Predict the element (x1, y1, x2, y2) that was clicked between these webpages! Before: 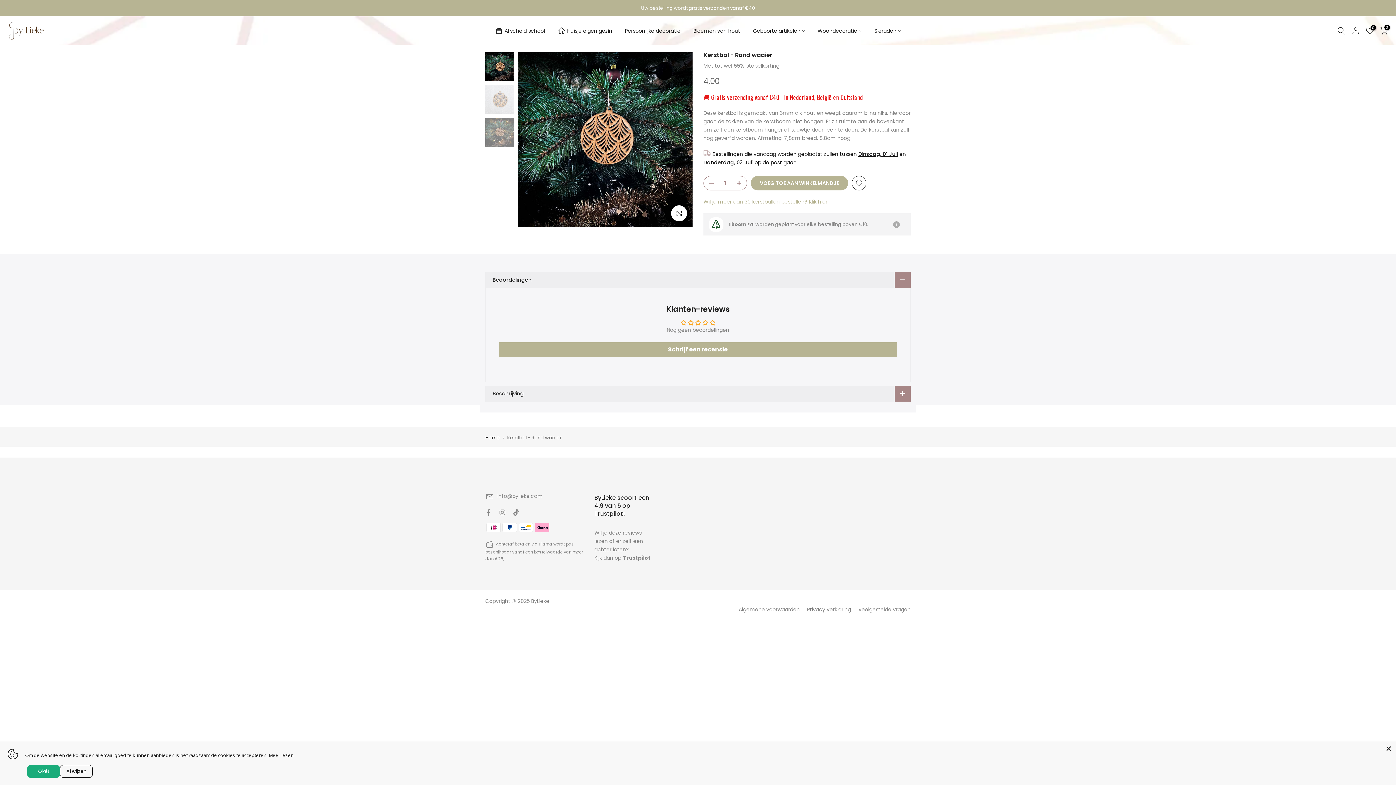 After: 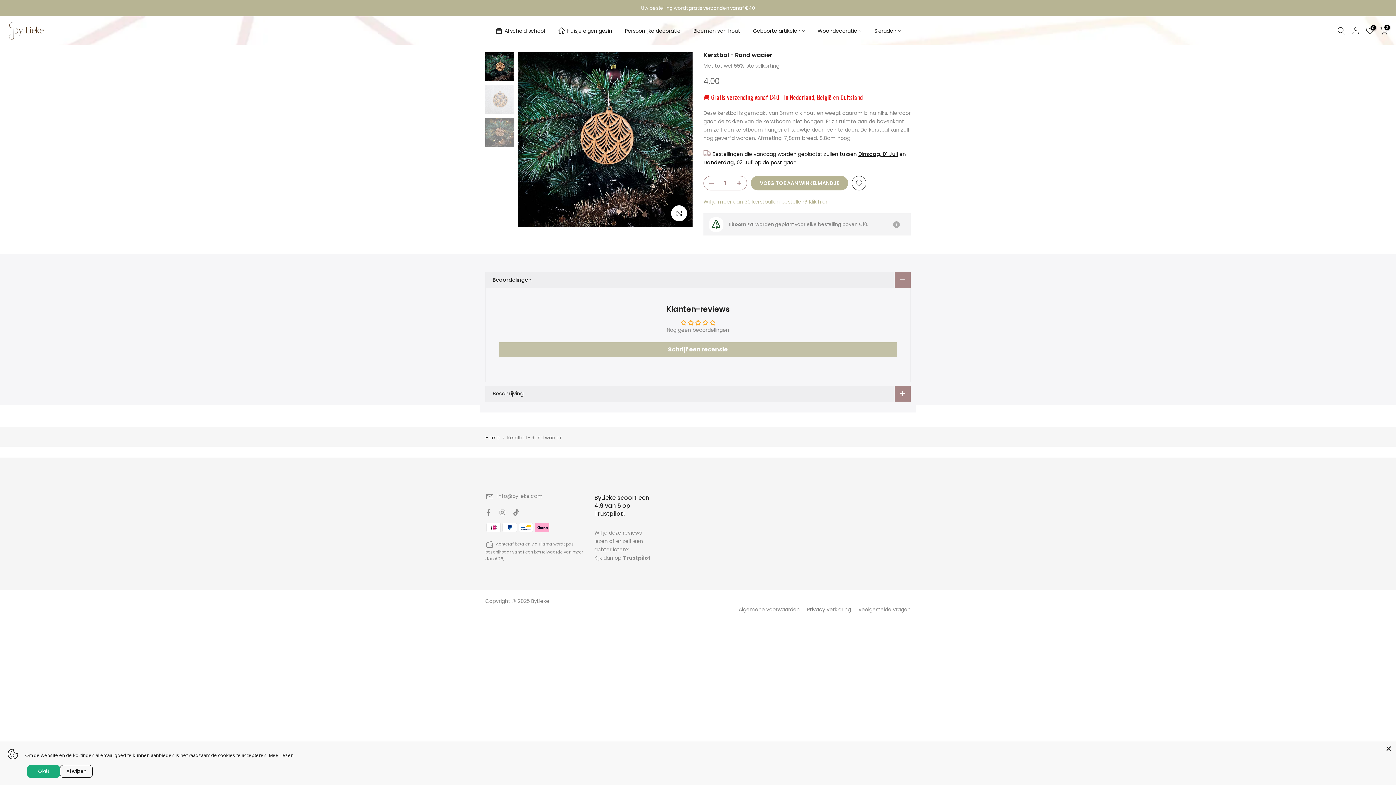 Action: bbox: (498, 342, 897, 357) label: Schrijf een recensie